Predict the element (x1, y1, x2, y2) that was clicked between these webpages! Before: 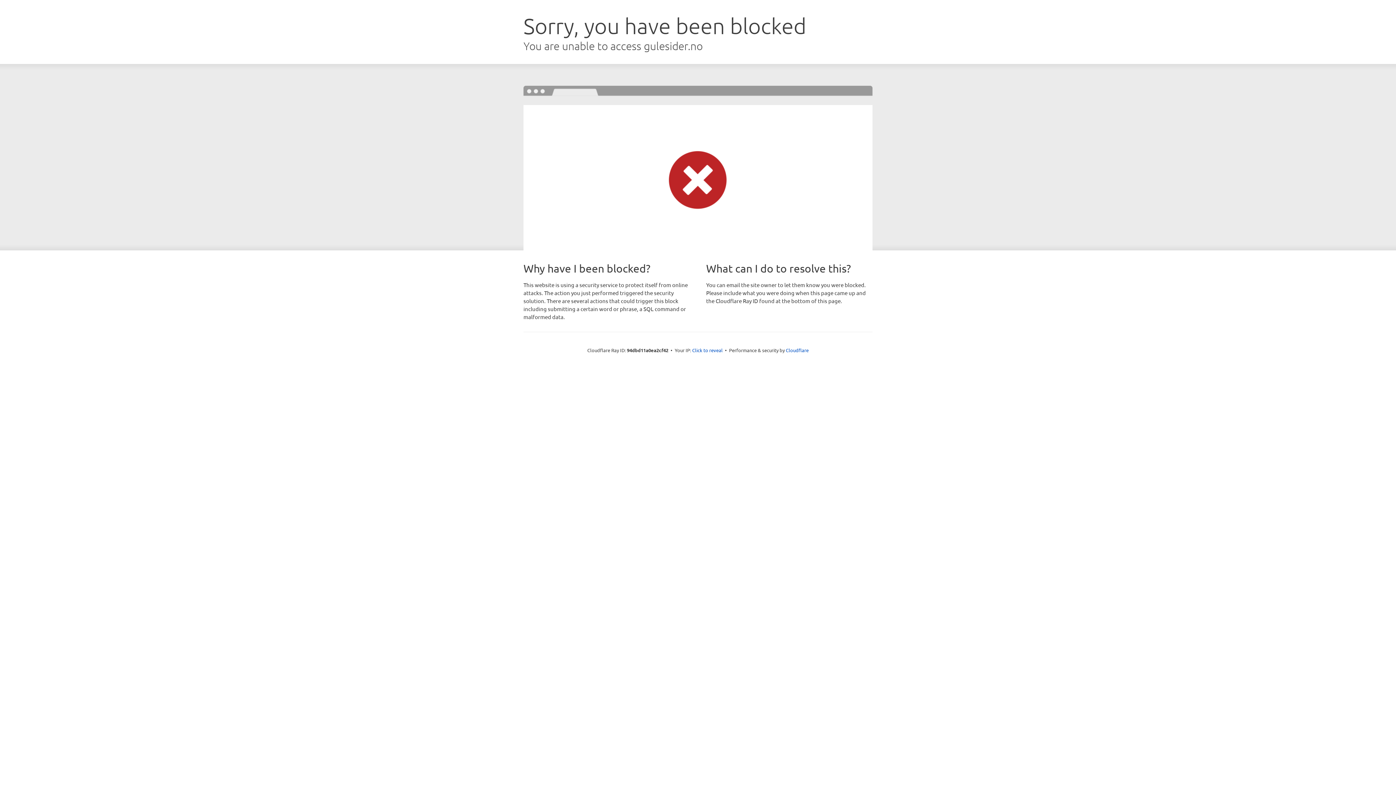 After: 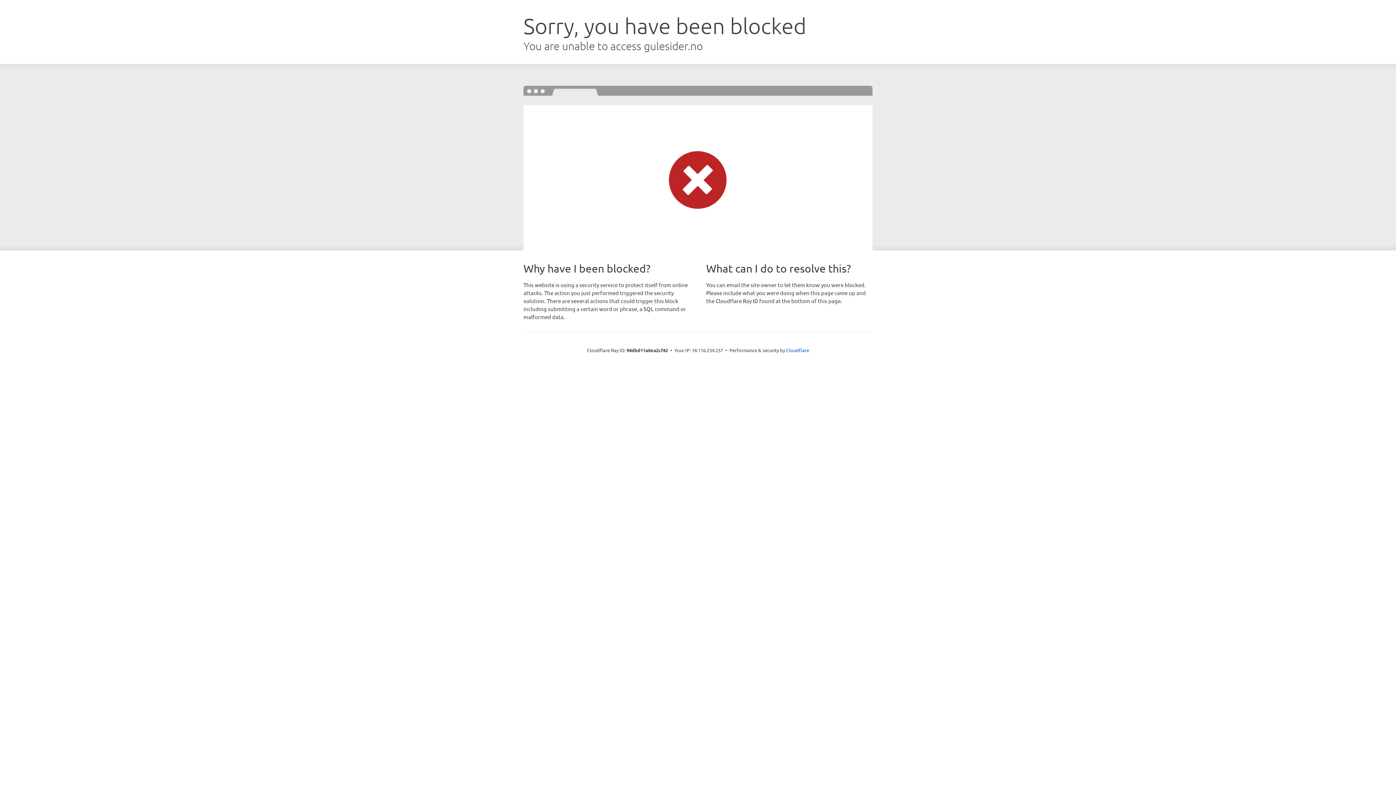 Action: label: Click to reveal bbox: (692, 346, 722, 353)